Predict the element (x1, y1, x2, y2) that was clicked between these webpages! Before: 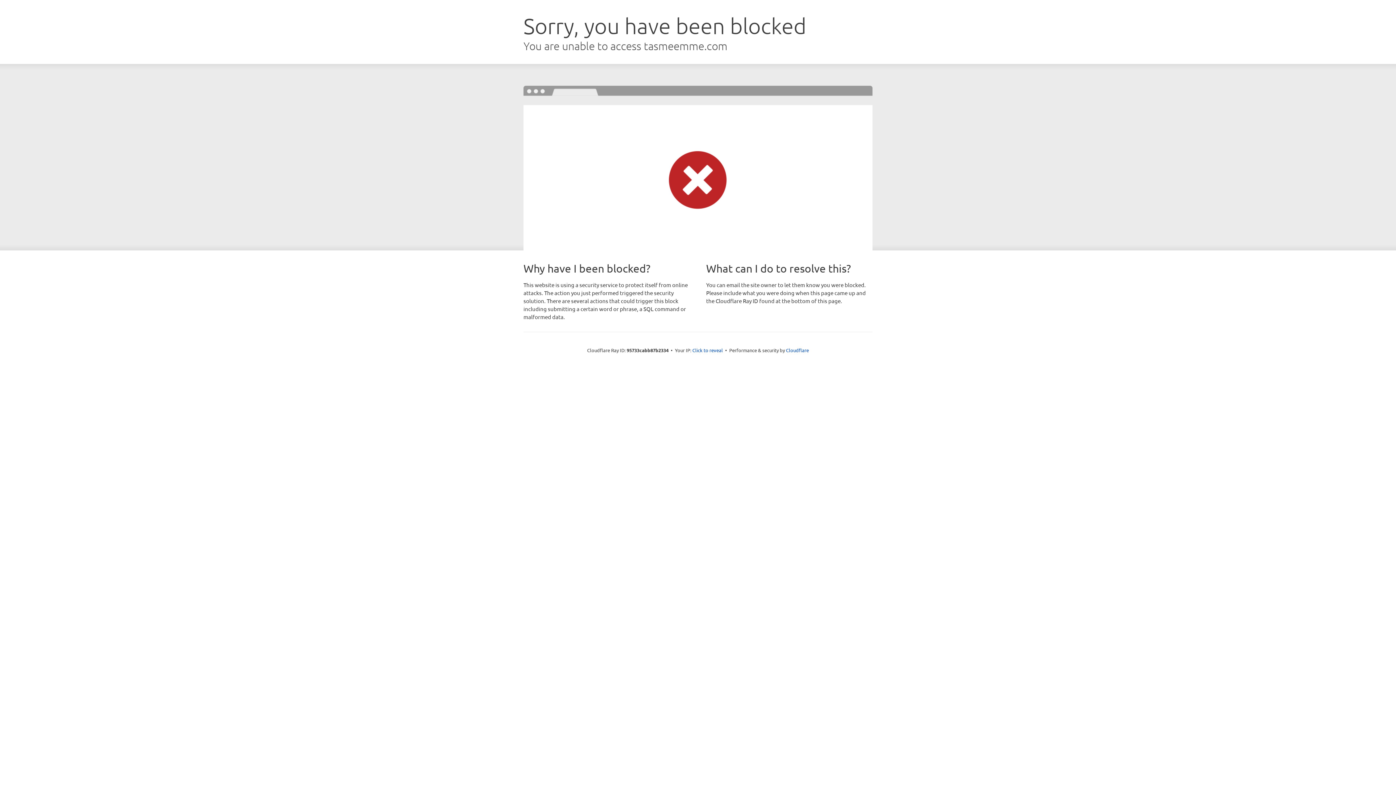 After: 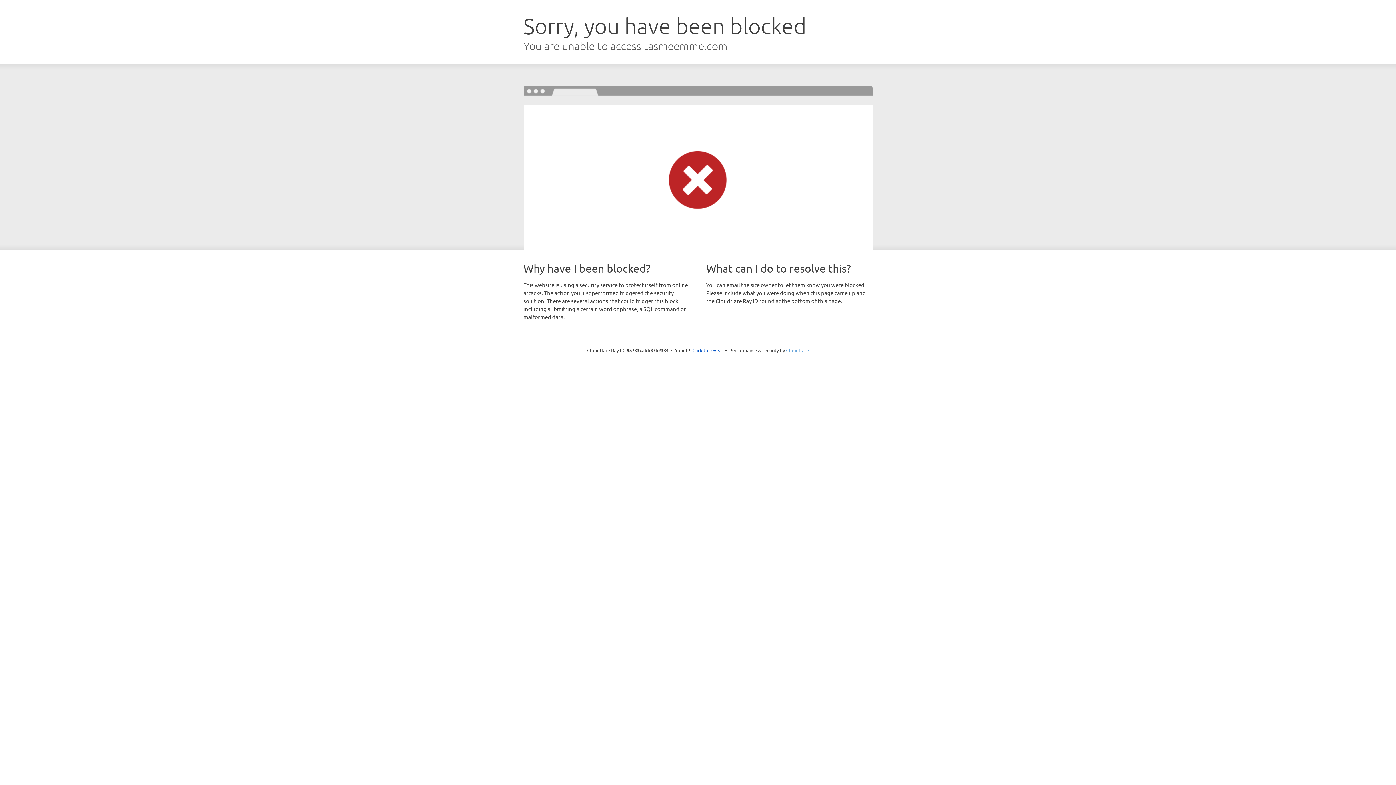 Action: bbox: (786, 347, 809, 353) label: Cloudflare